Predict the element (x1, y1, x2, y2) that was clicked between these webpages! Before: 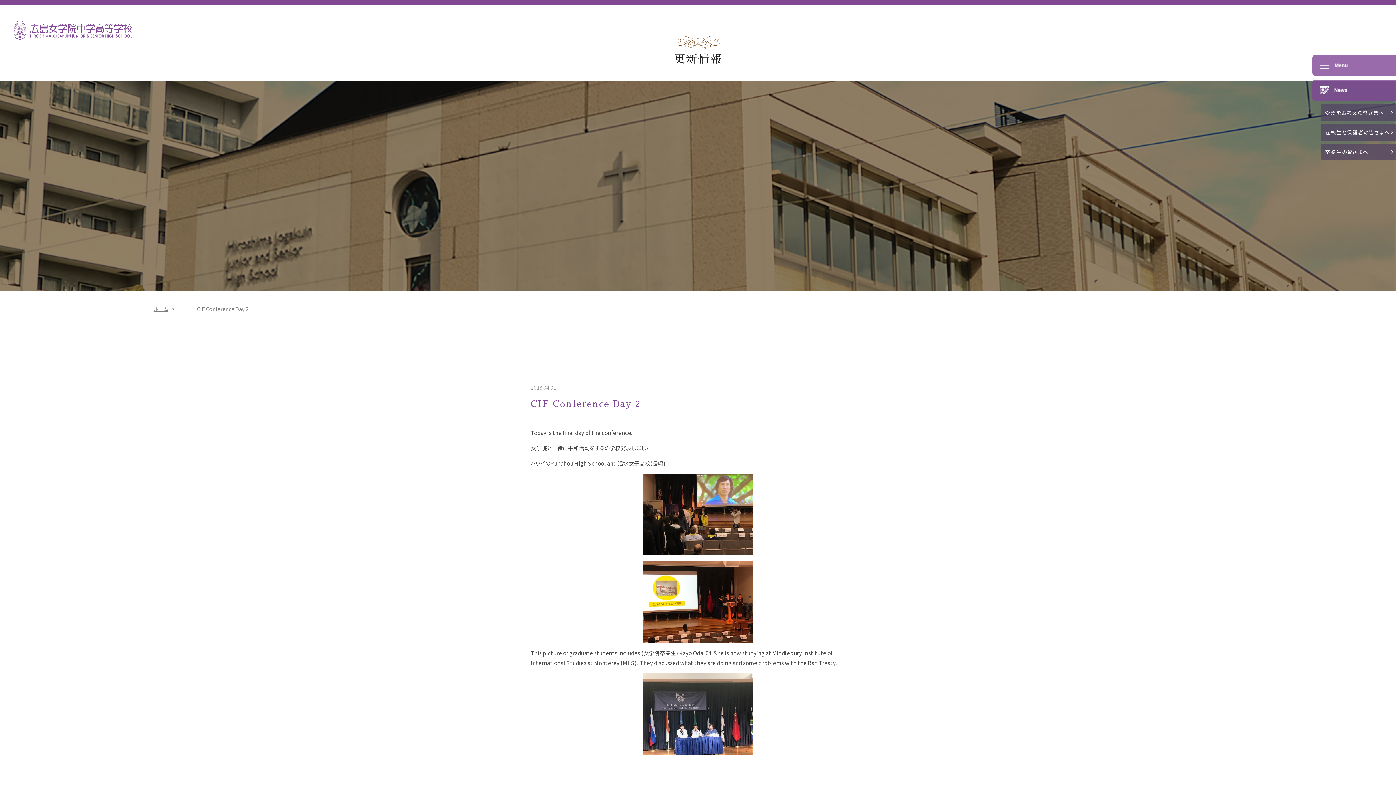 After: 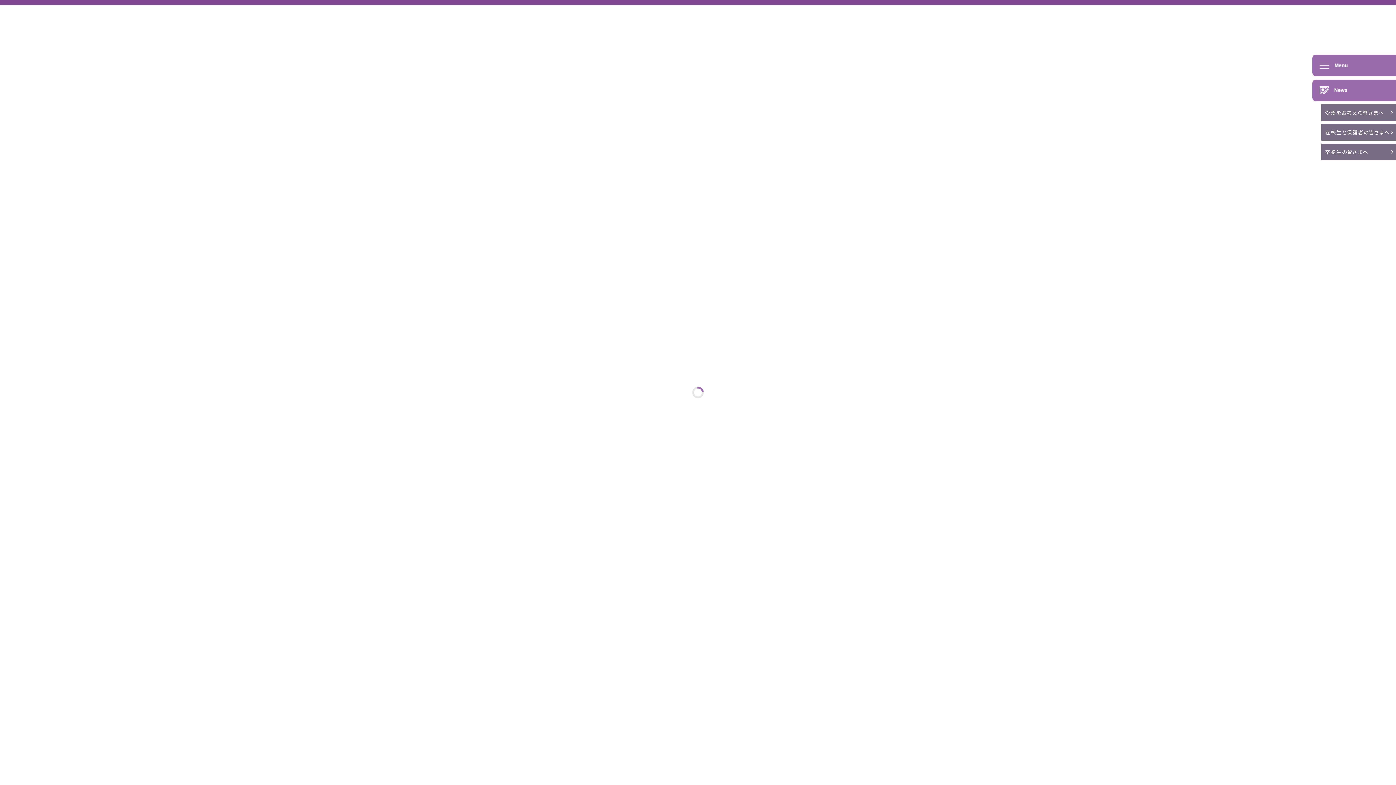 Action: bbox: (13, 32, 132, 40)